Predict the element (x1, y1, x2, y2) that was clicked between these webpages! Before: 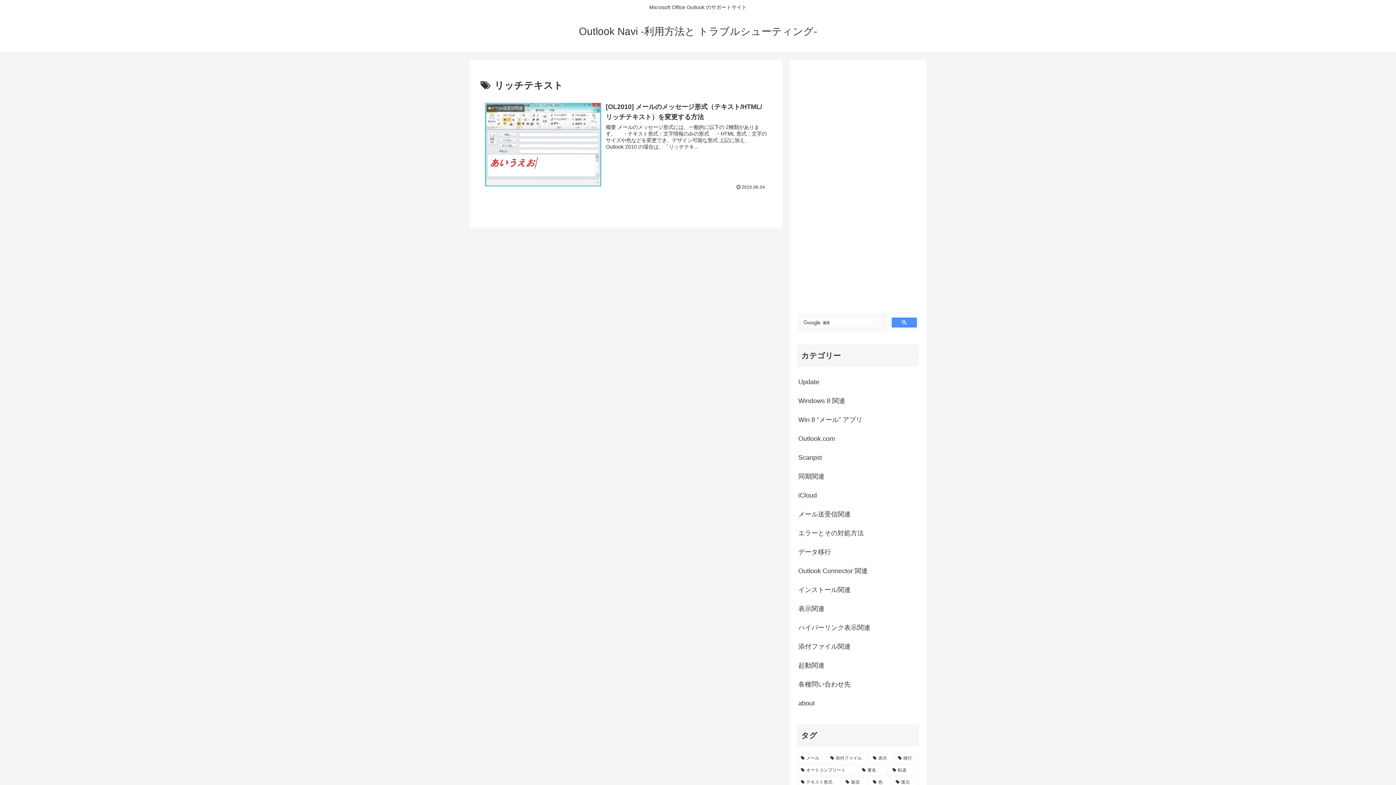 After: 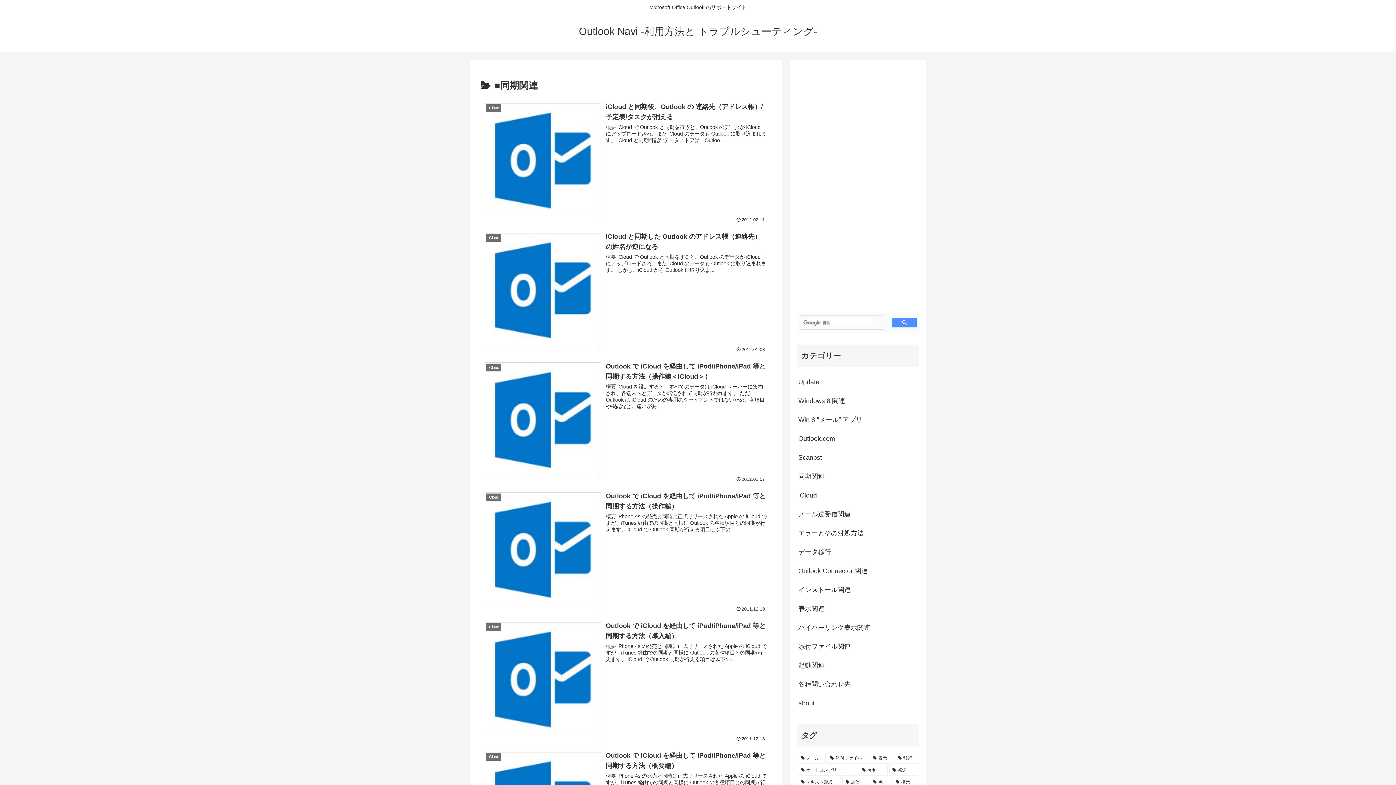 Action: bbox: (797, 467, 919, 486) label: 同期関連